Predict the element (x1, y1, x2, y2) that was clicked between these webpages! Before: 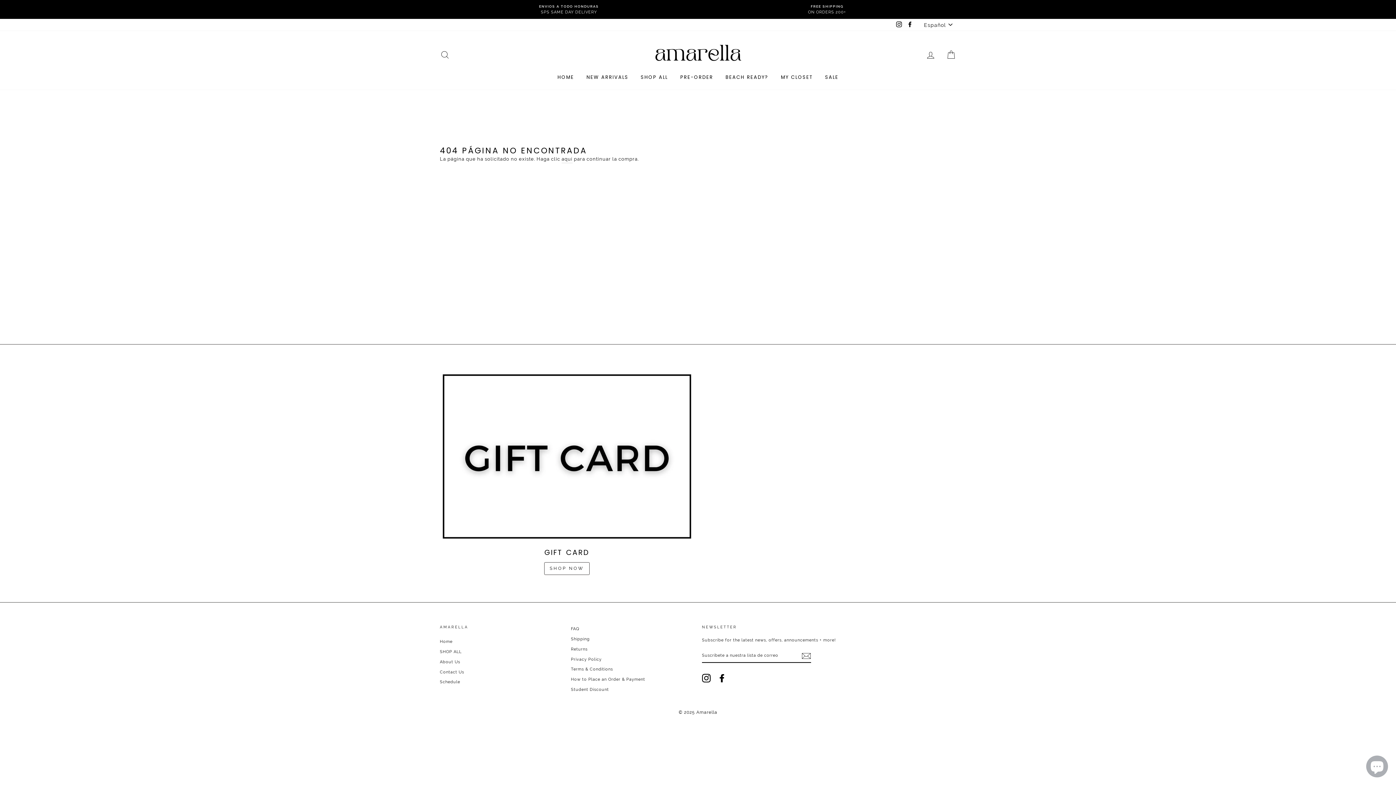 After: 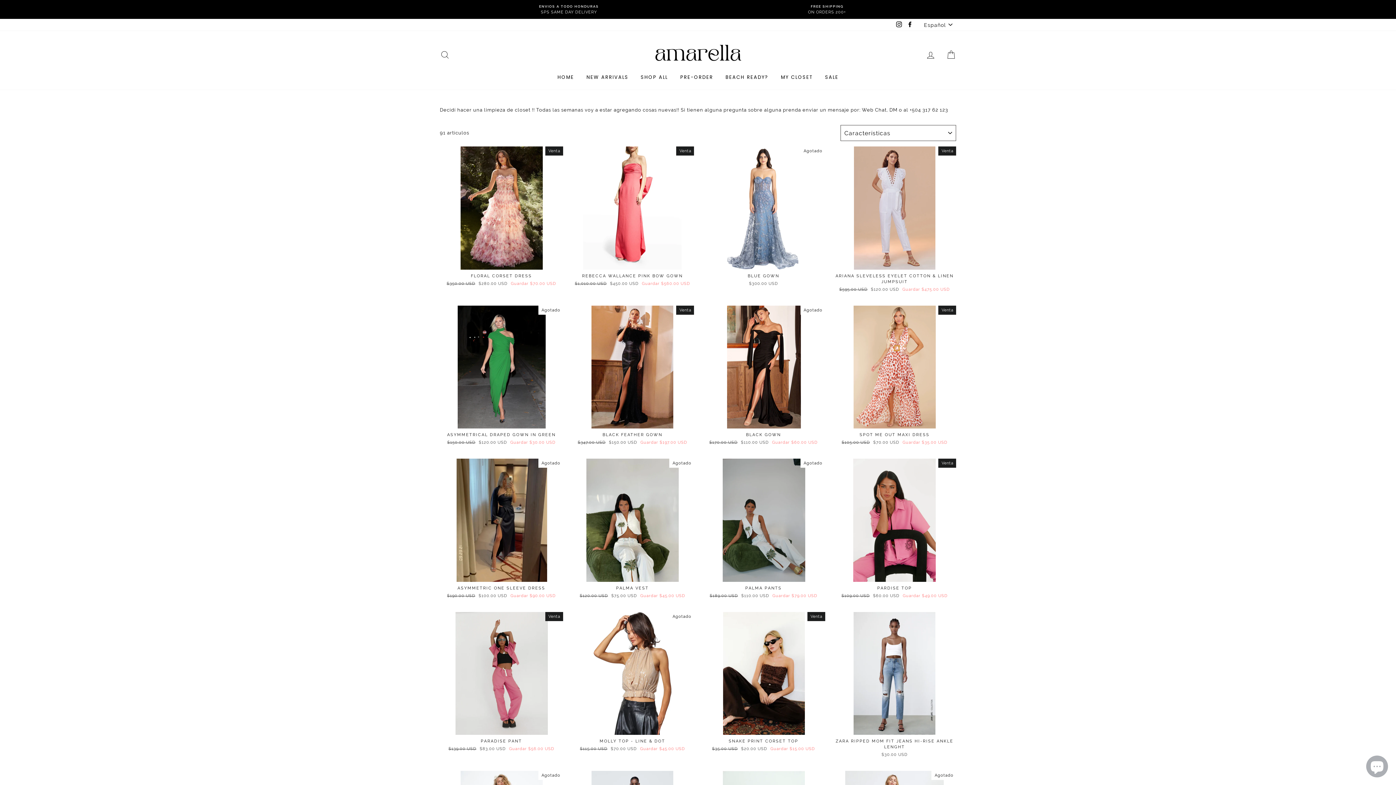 Action: label: MY CLOSET bbox: (775, 71, 818, 82)